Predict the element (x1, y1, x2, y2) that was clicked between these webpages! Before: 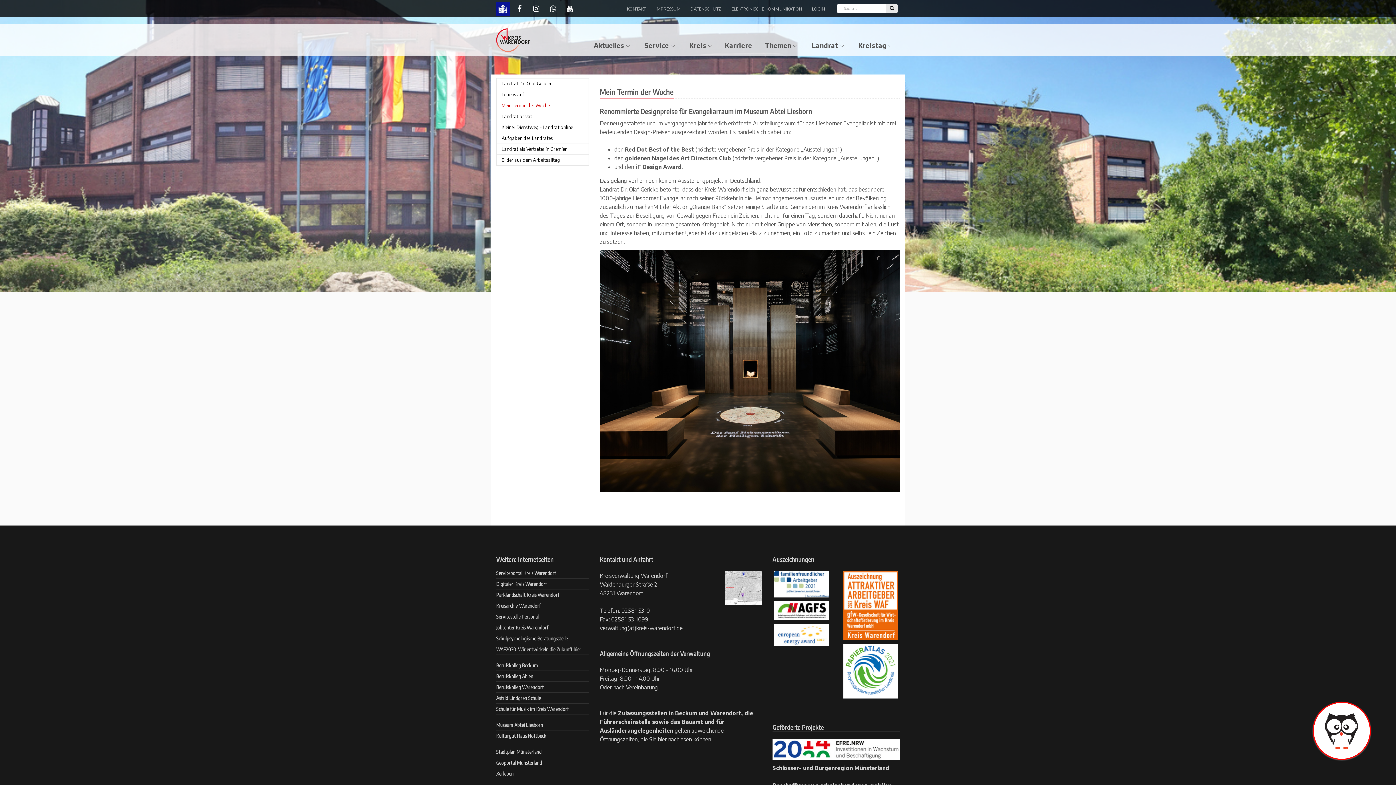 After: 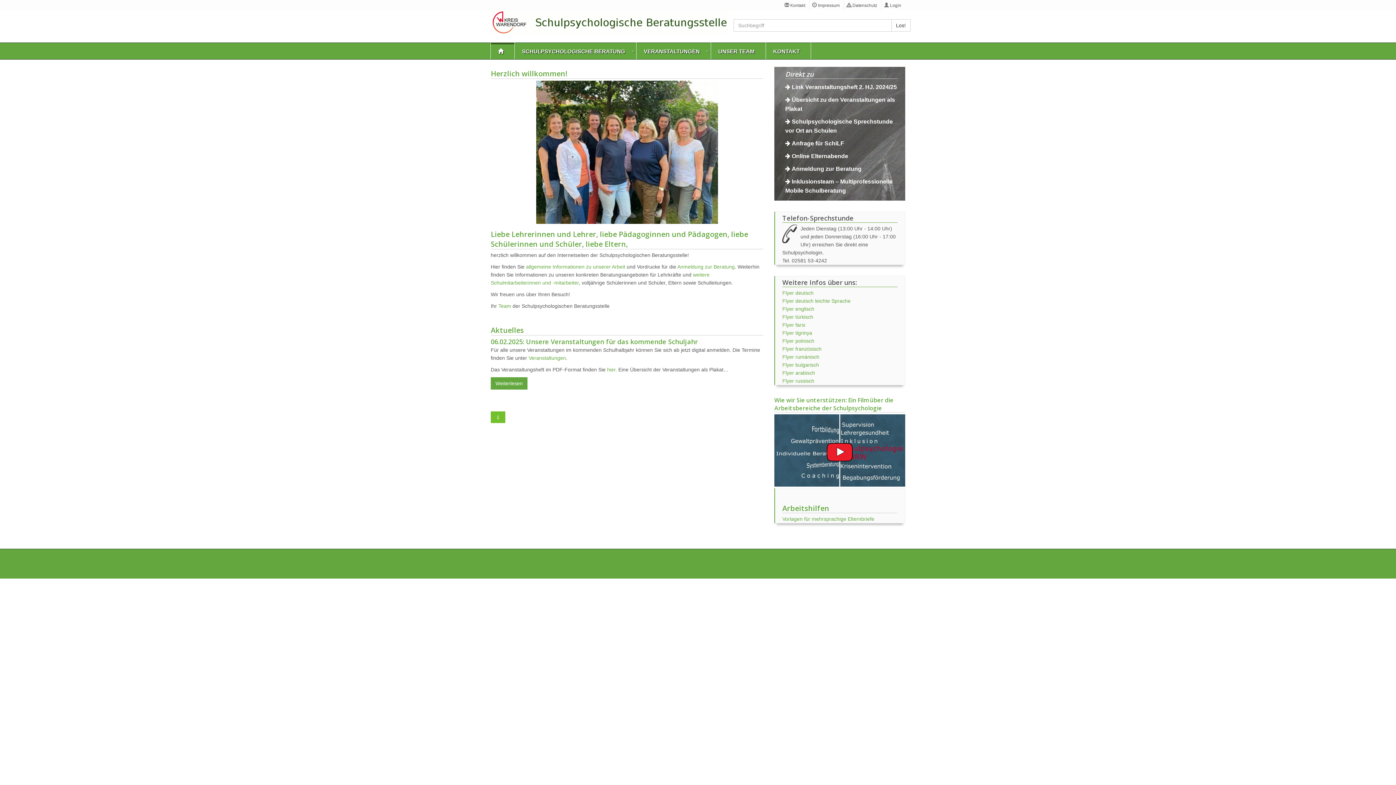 Action: label: Schulpsychologische Beratungsstelle bbox: (496, 635, 568, 641)